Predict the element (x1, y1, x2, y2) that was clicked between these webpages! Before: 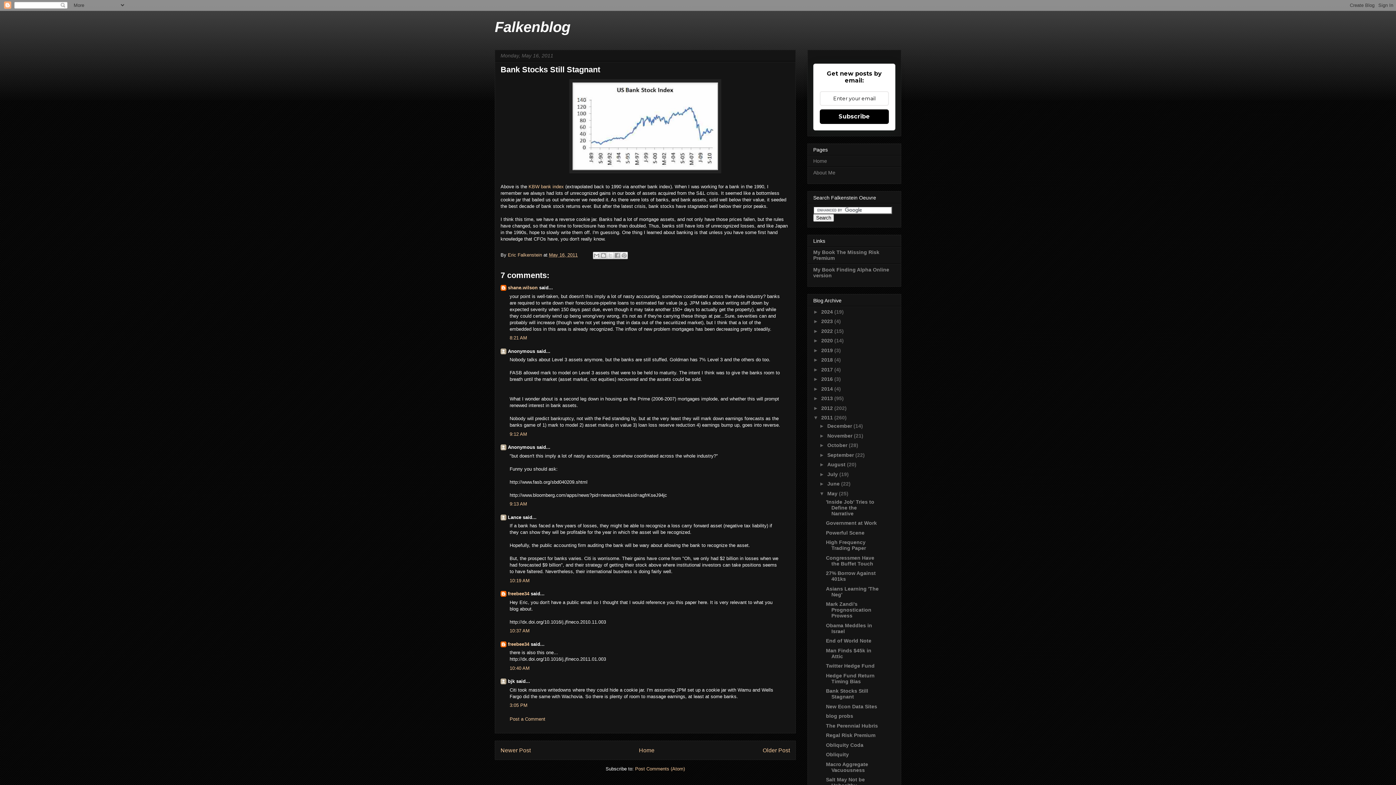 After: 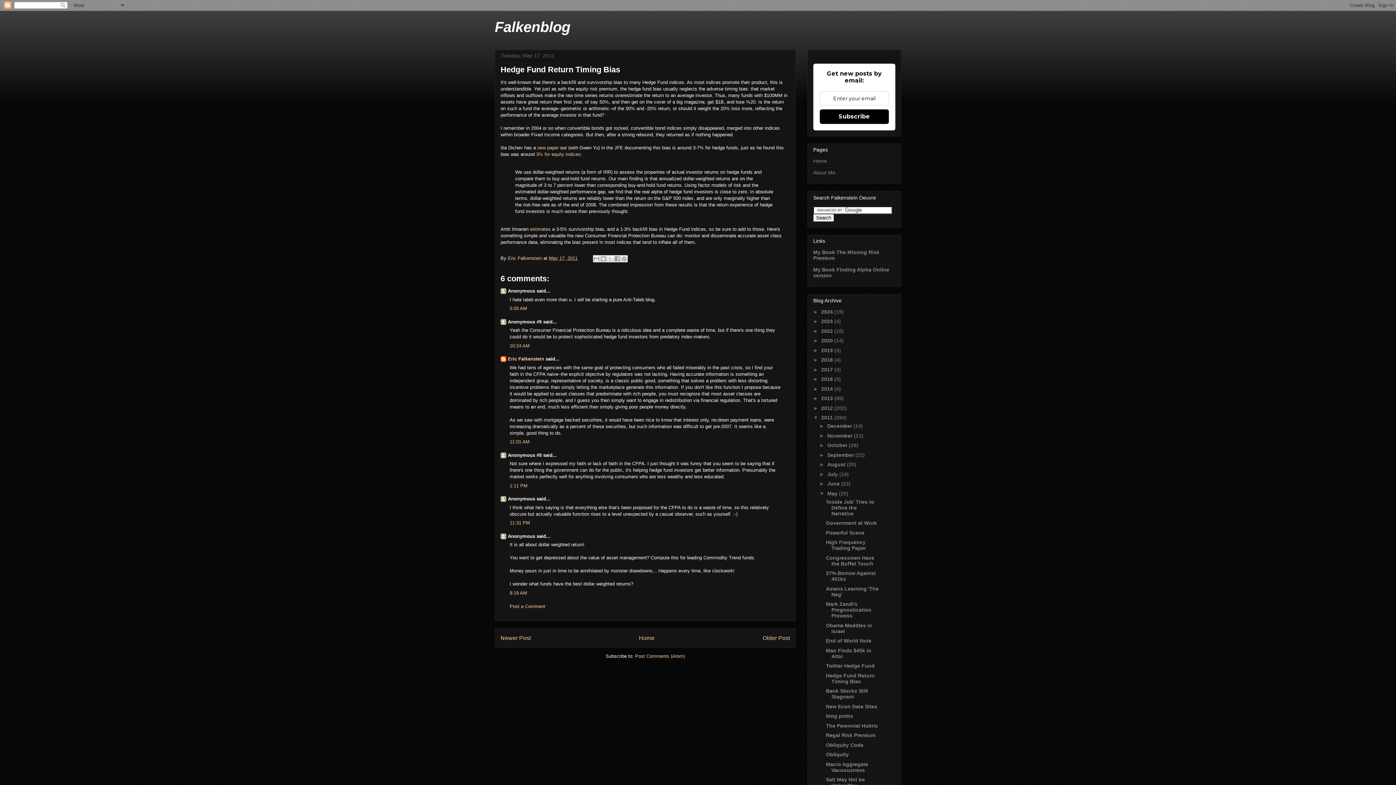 Action: bbox: (500, 747, 530, 753) label: Newer Post